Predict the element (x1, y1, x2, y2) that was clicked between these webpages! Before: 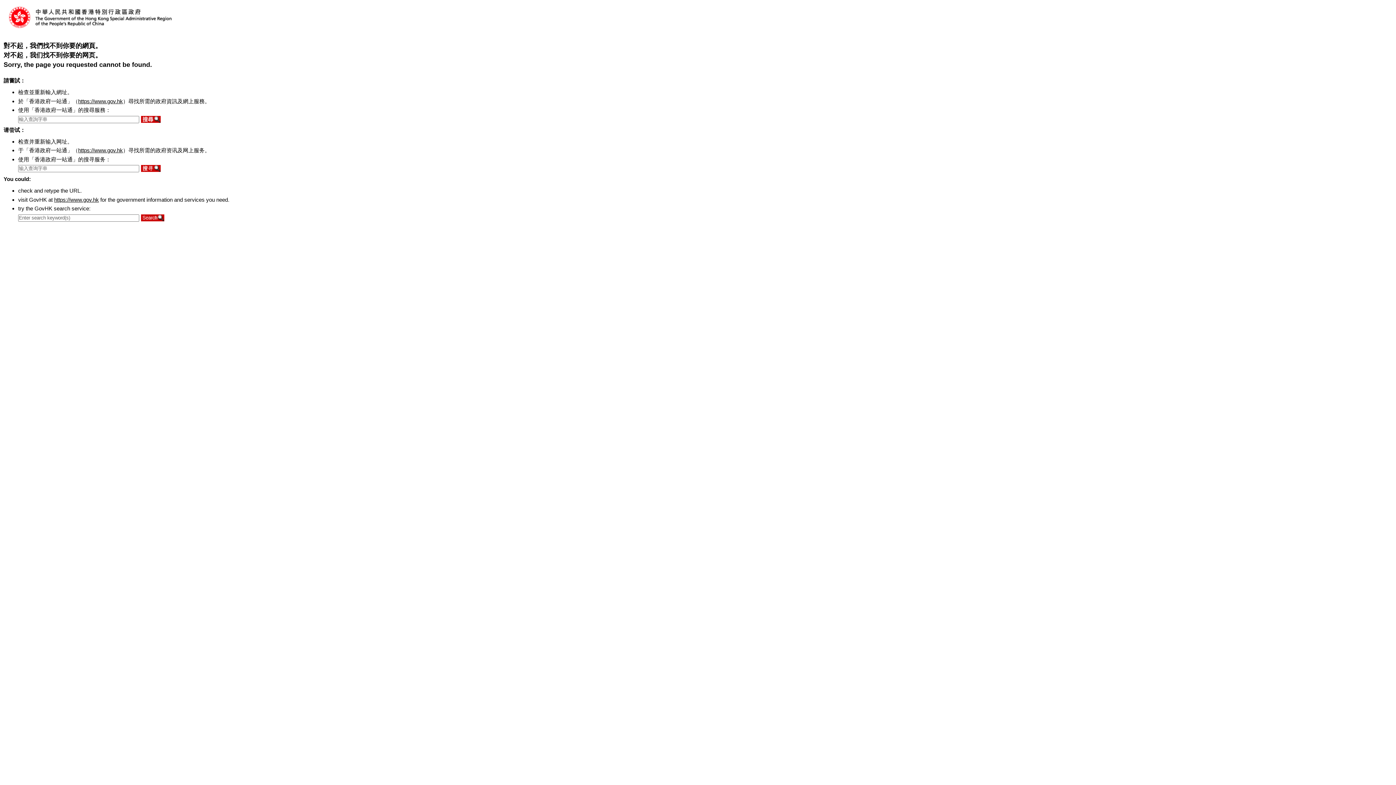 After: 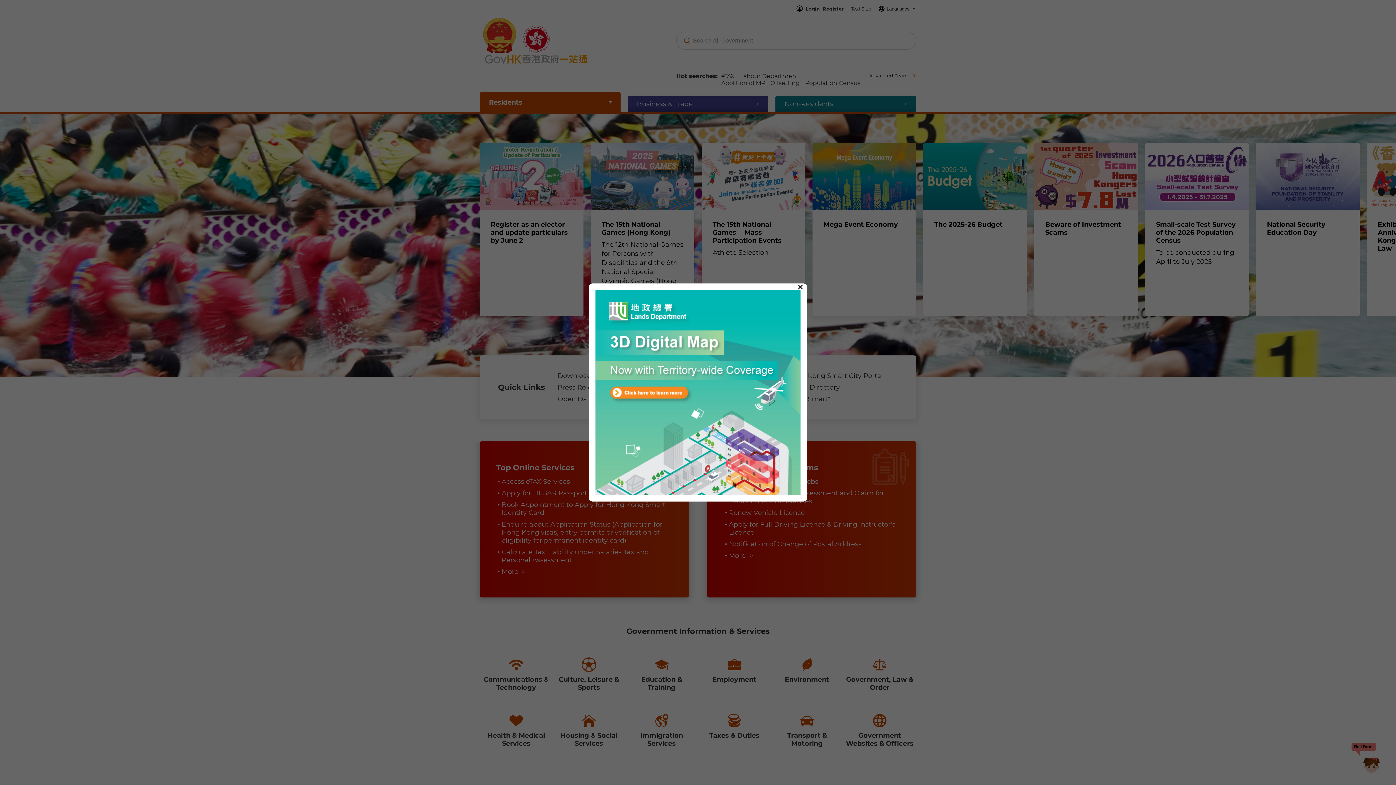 Action: label: https://www.gov.hk bbox: (78, 98, 122, 104)